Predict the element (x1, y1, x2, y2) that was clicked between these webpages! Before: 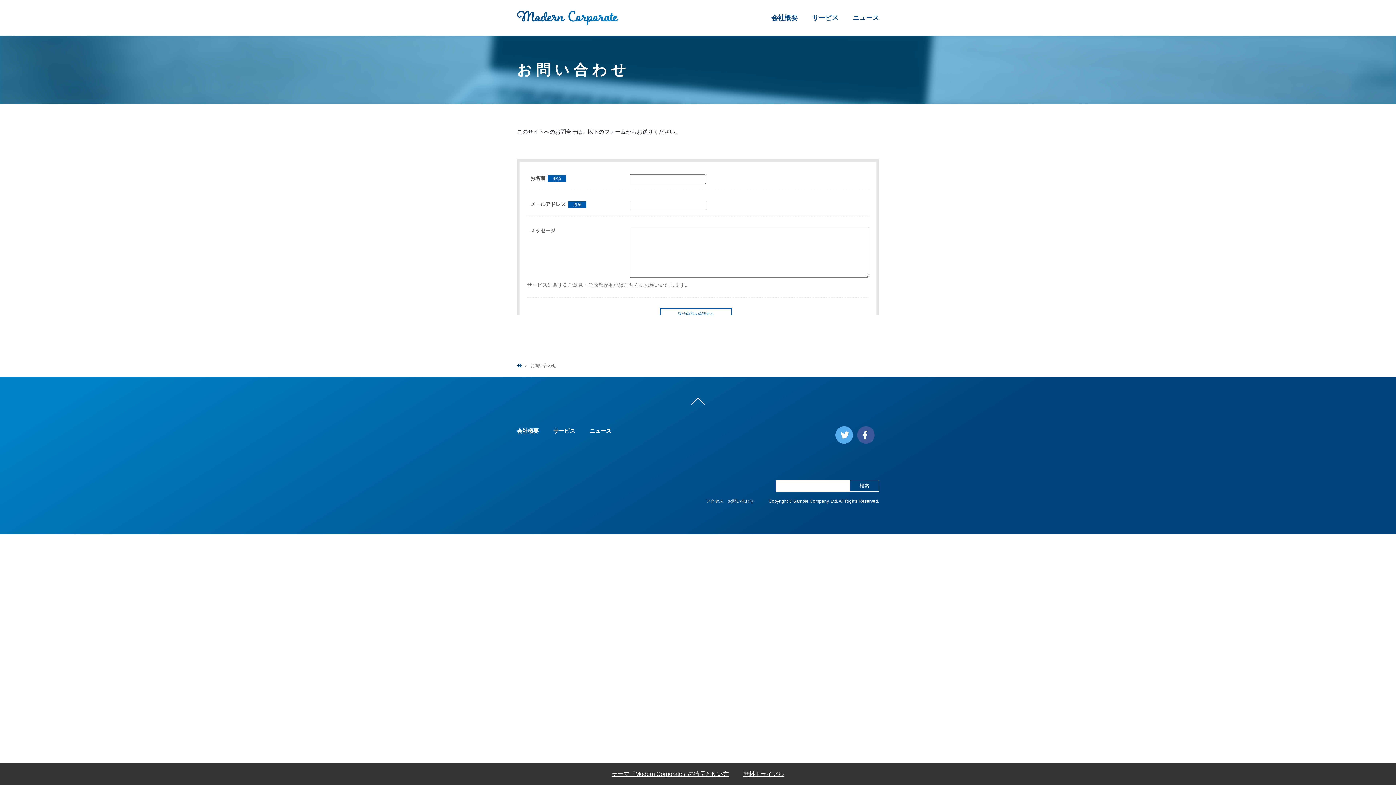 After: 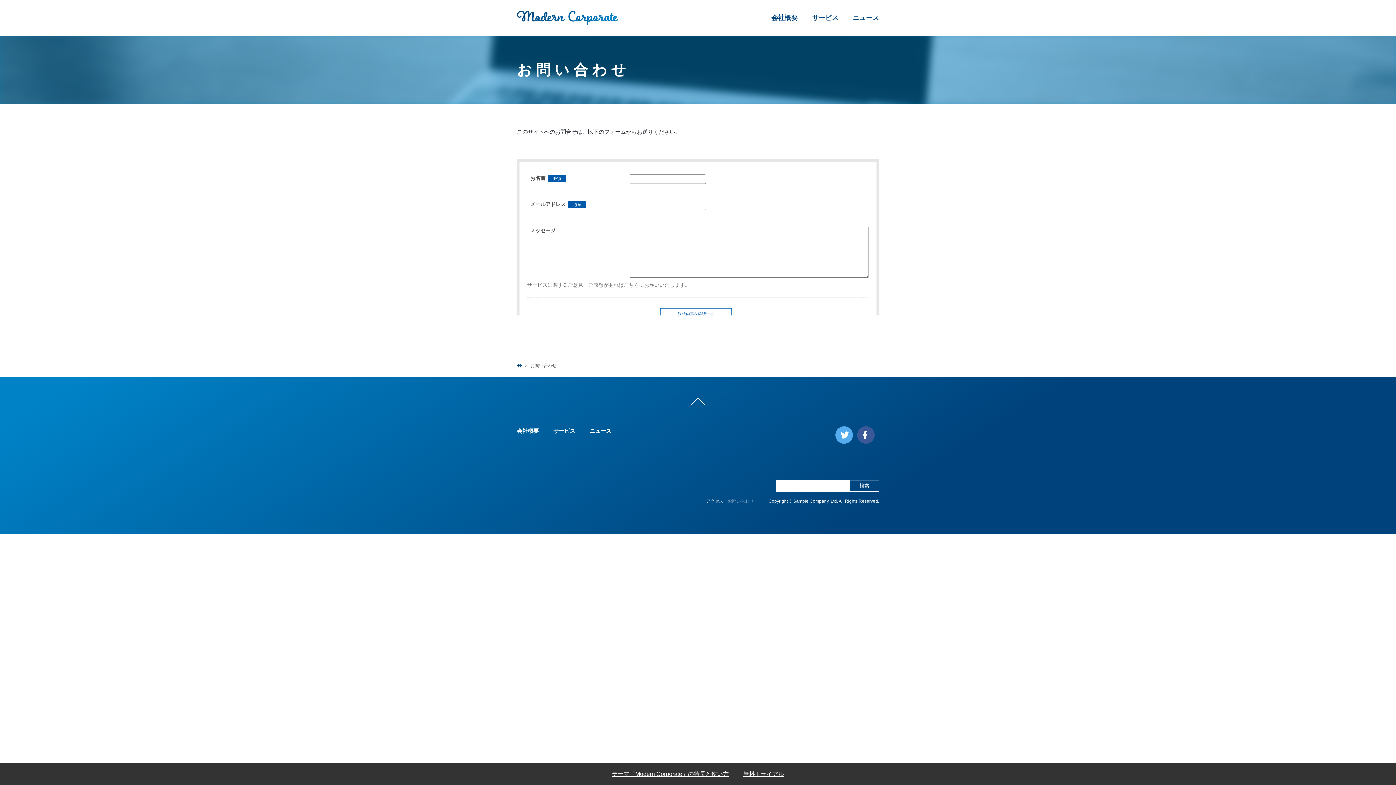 Action: bbox: (728, 498, 754, 504) label: お問い合わせ